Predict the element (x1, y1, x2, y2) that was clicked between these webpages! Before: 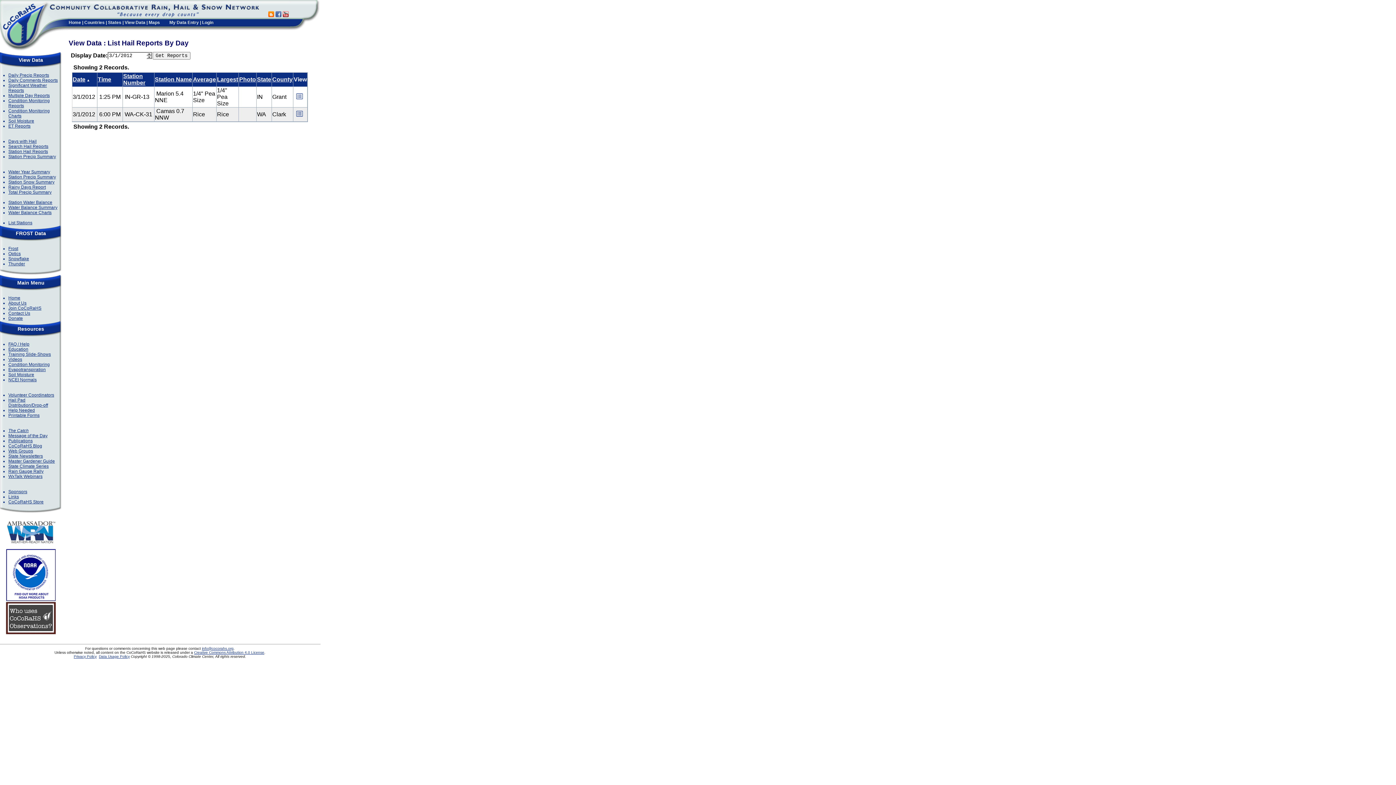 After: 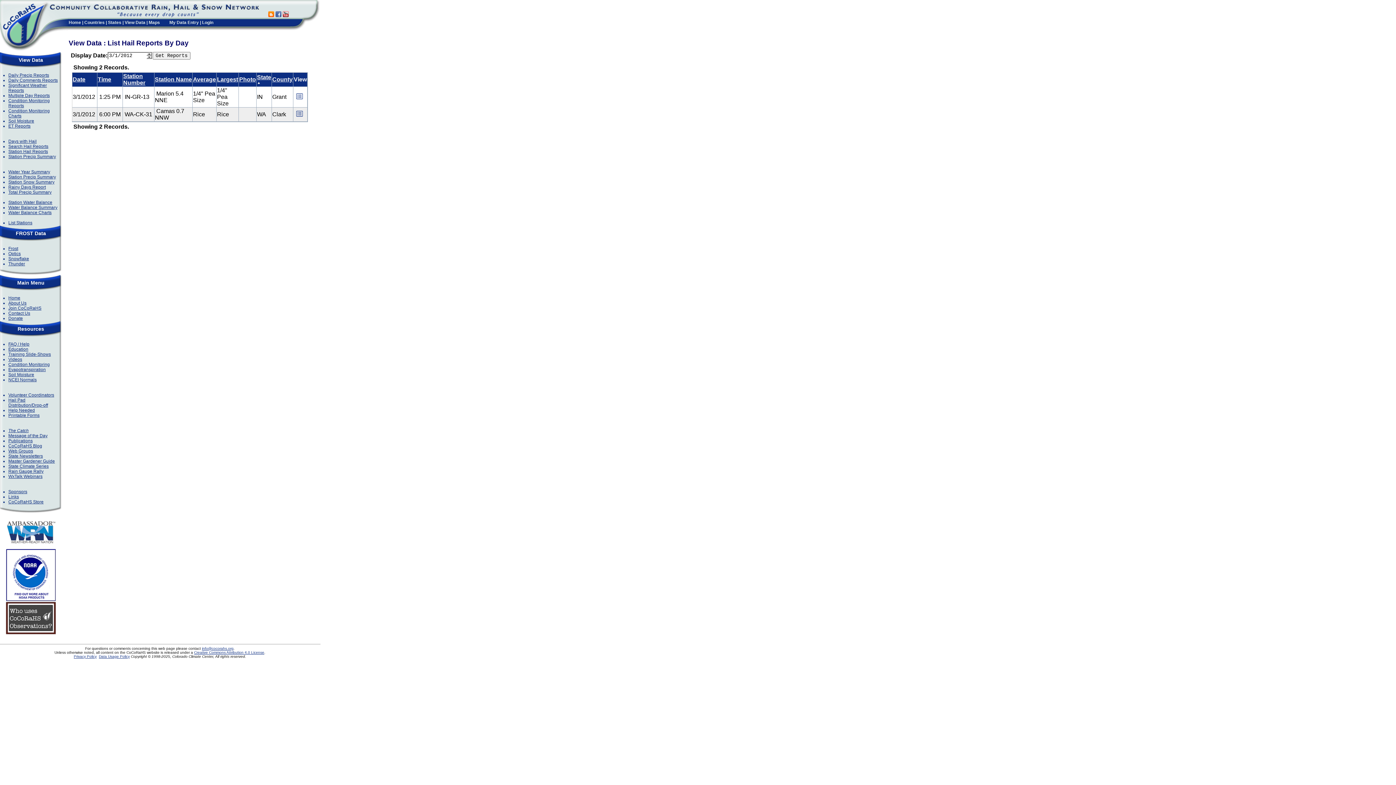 Action: bbox: (257, 76, 271, 82) label: State